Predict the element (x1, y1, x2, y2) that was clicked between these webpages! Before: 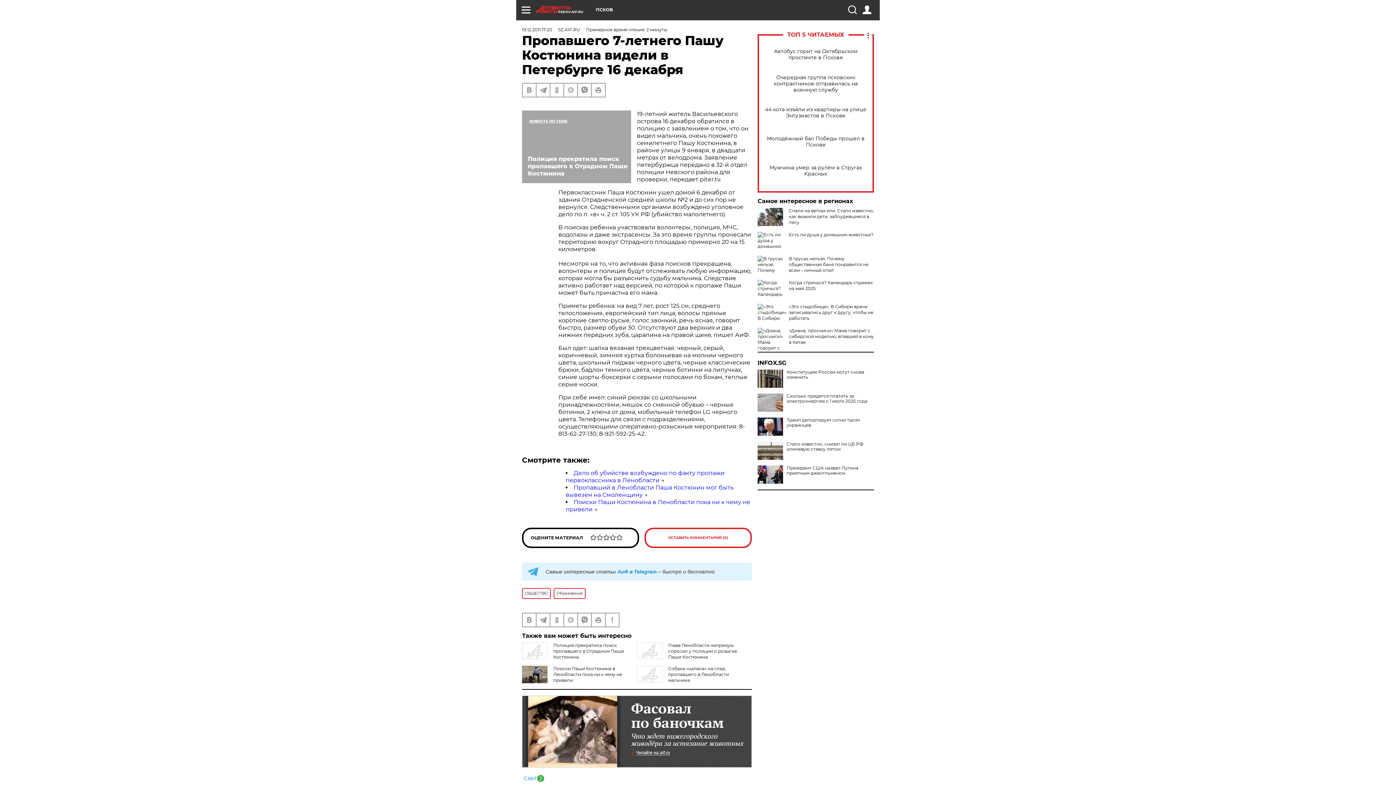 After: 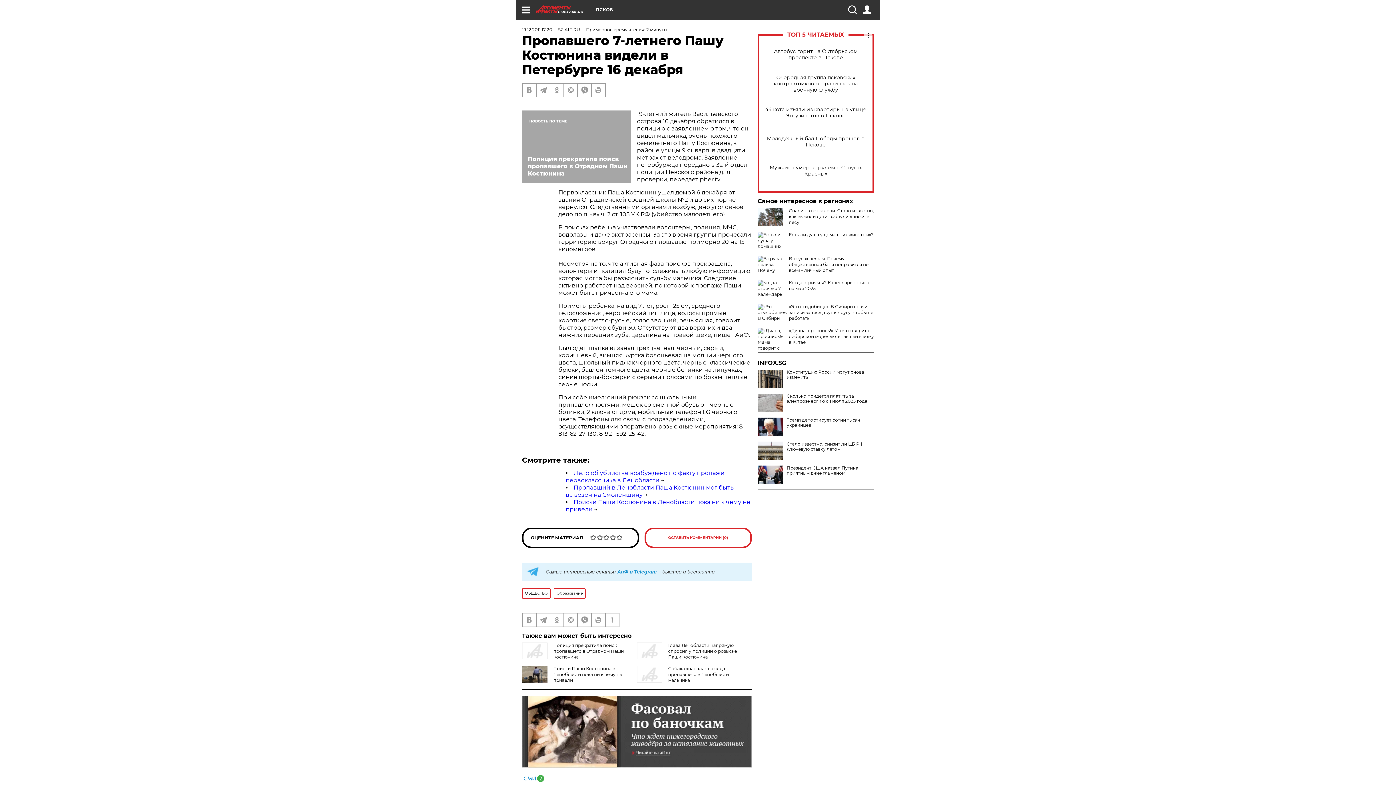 Action: label: Есть ли душа у домашних животных? bbox: (789, 232, 873, 237)